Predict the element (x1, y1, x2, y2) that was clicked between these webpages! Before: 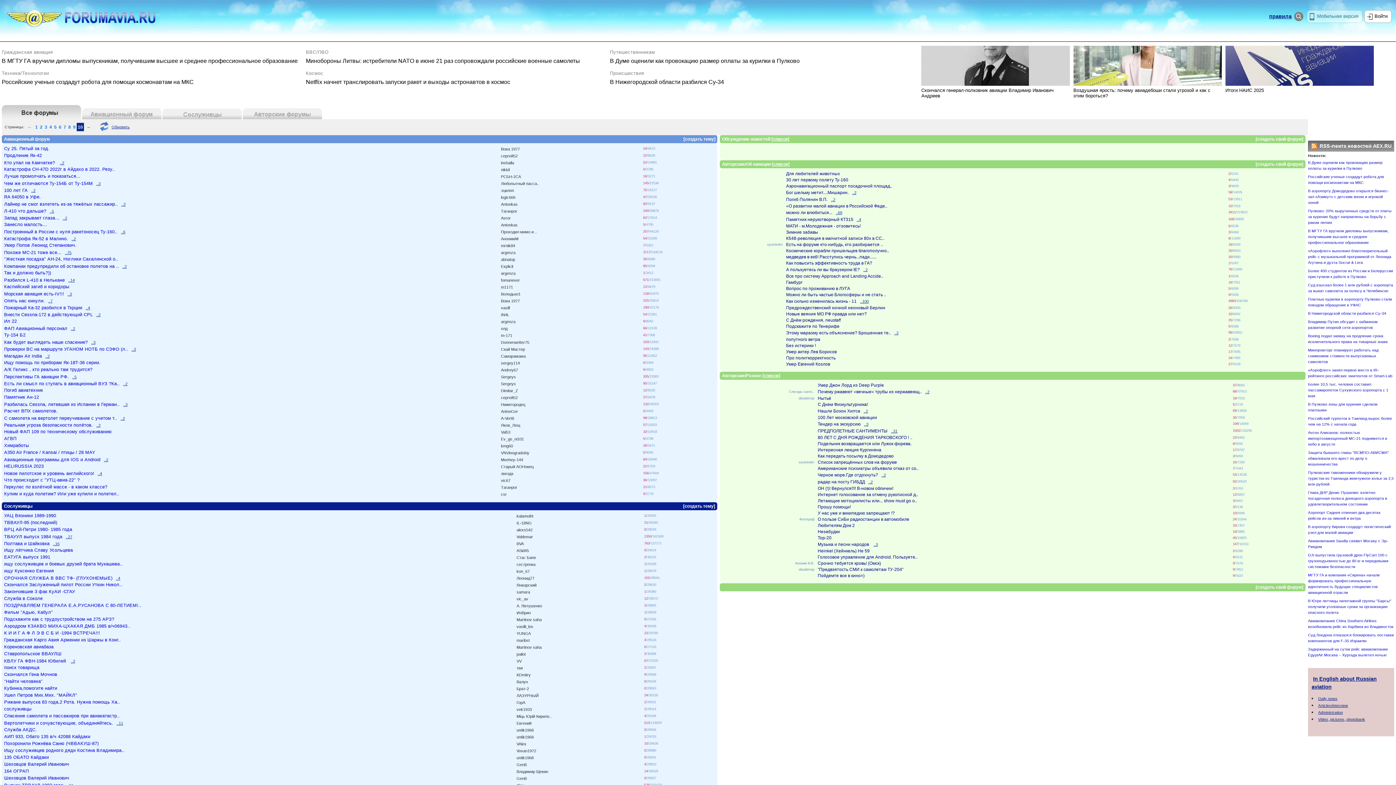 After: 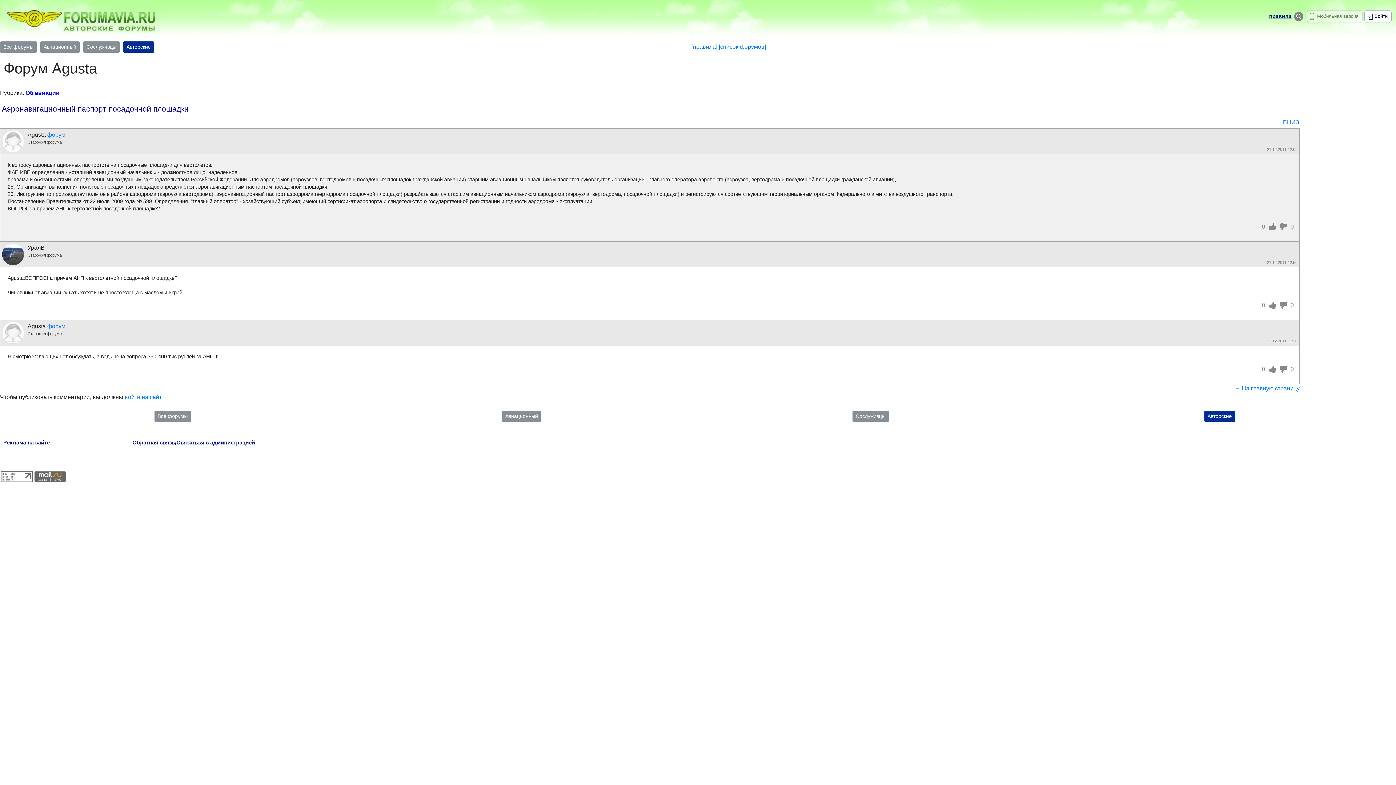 Action: label: Аэронавигационный паспорт посадочной площад.. bbox: (786, 183, 892, 188)